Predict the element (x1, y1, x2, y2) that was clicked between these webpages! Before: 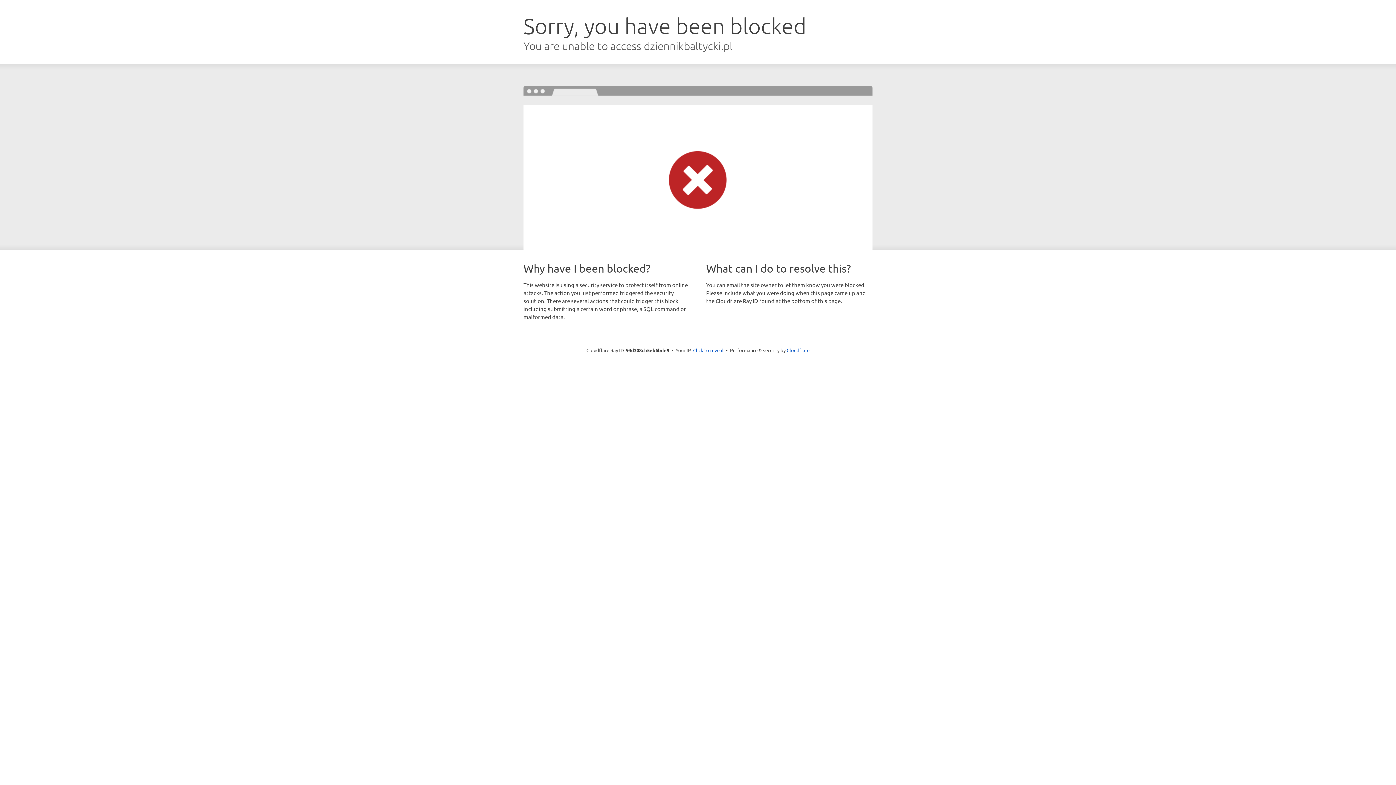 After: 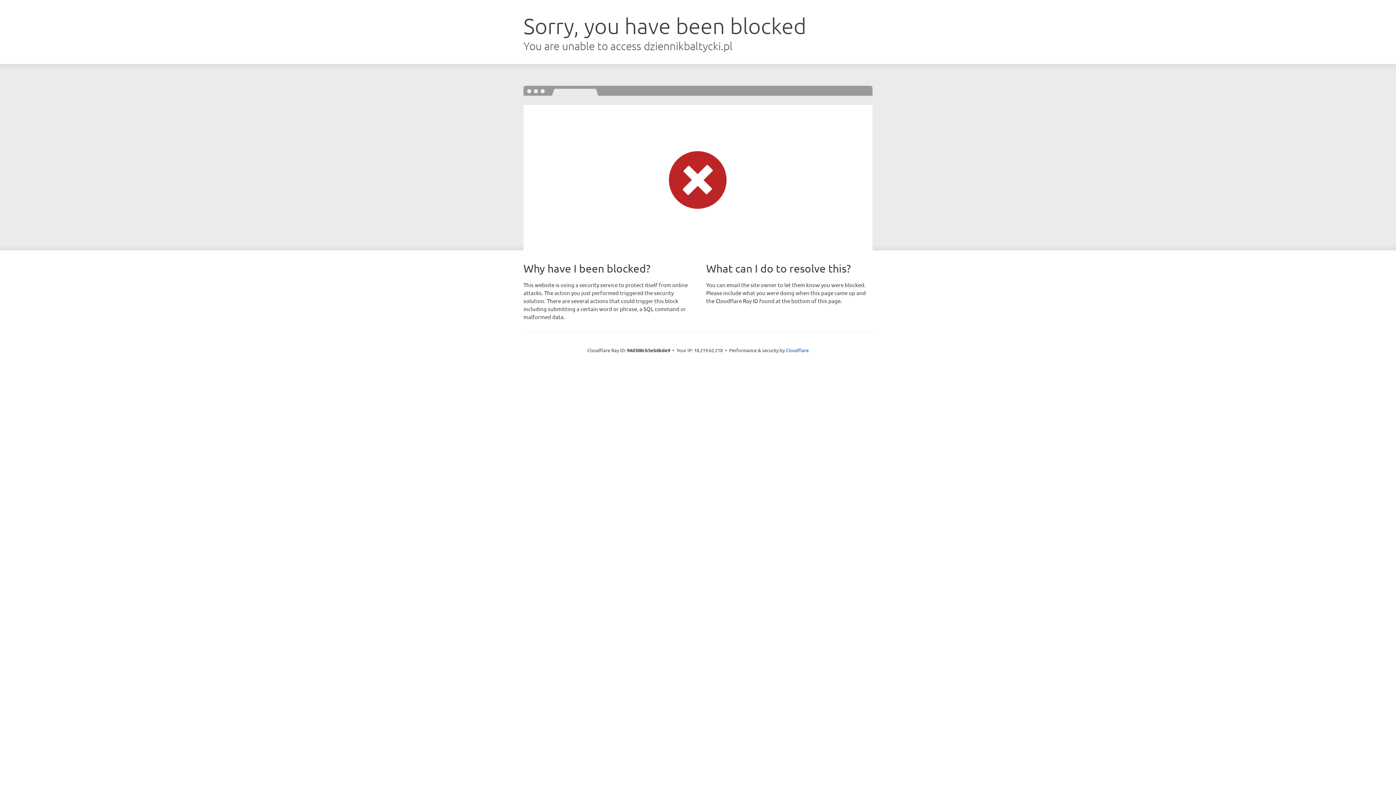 Action: label: Click to reveal bbox: (693, 346, 723, 353)